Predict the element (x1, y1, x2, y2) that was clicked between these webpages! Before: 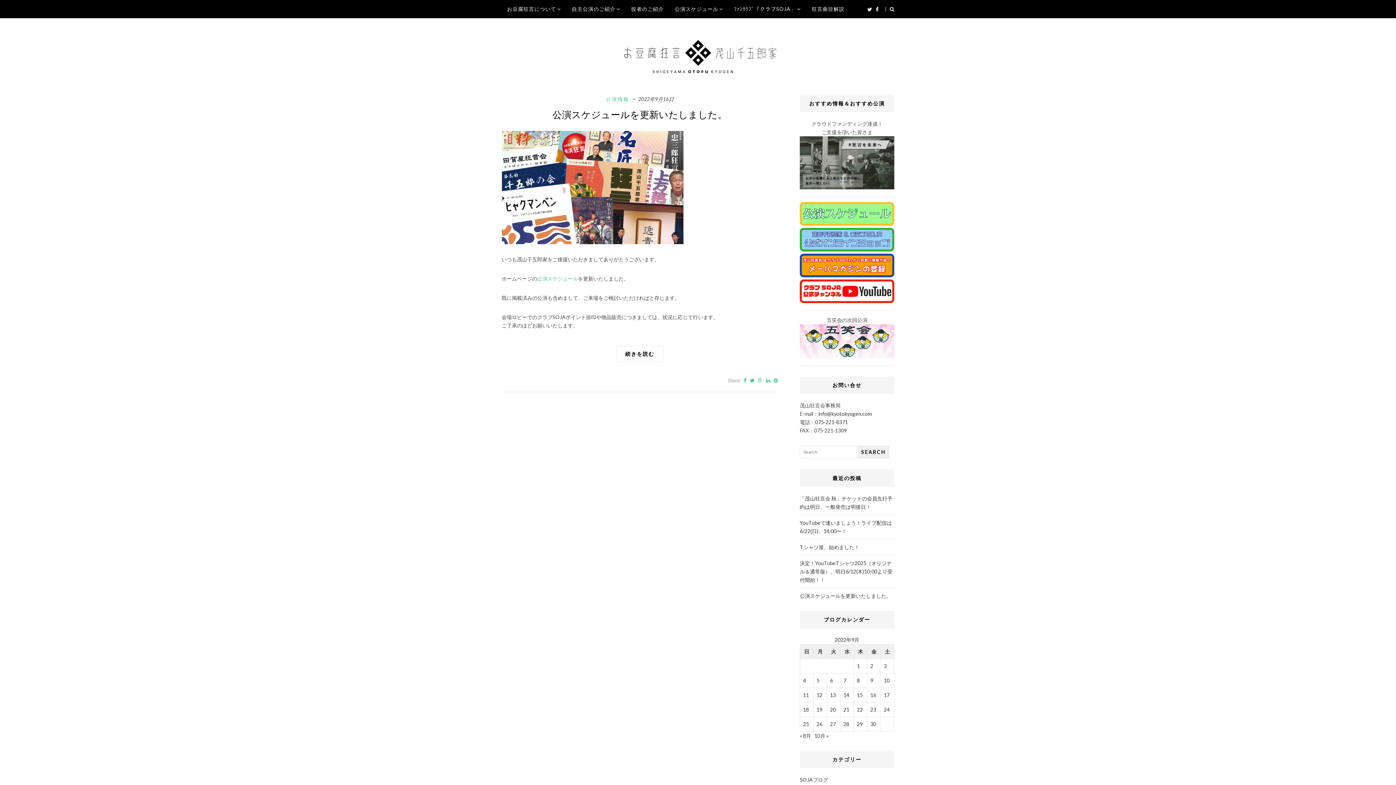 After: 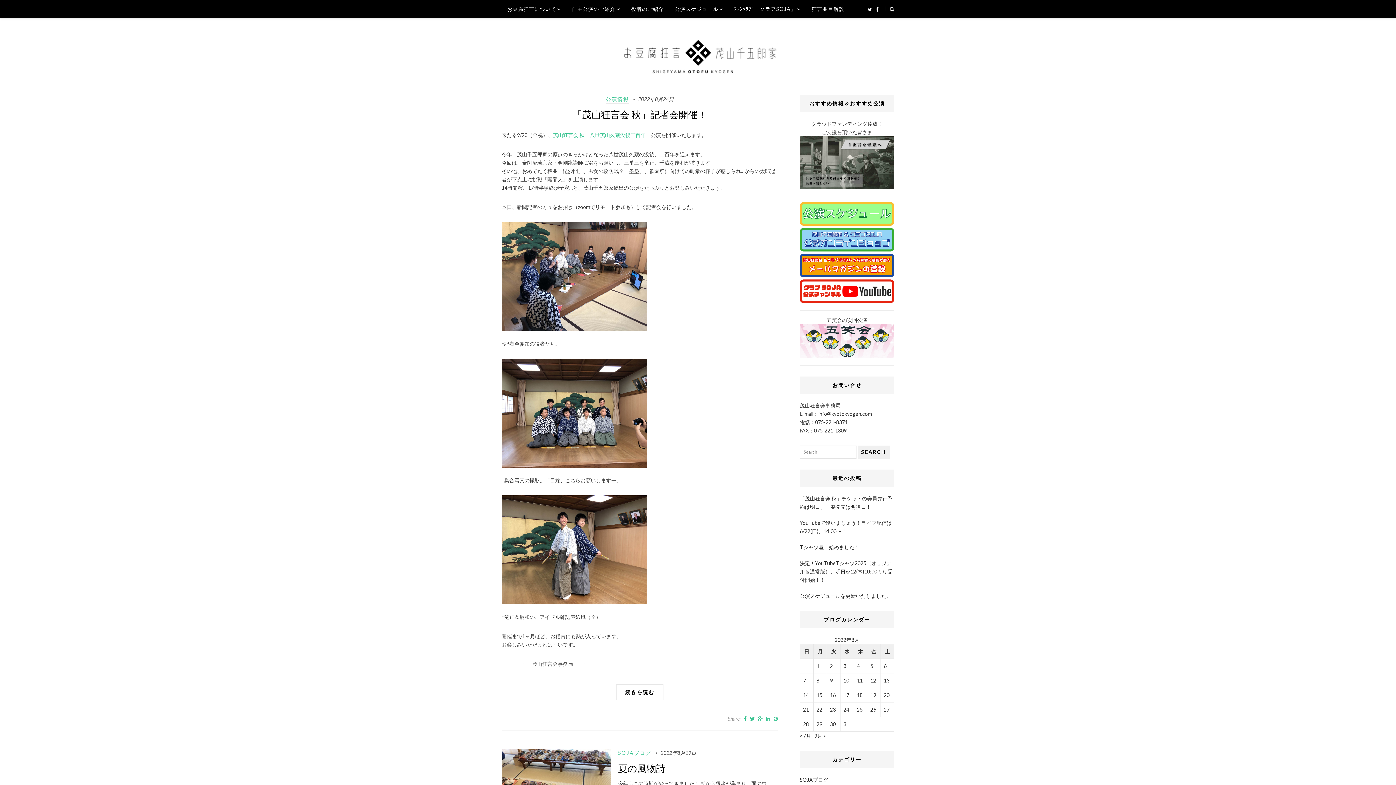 Action: label: « 8月 bbox: (800, 733, 811, 739)